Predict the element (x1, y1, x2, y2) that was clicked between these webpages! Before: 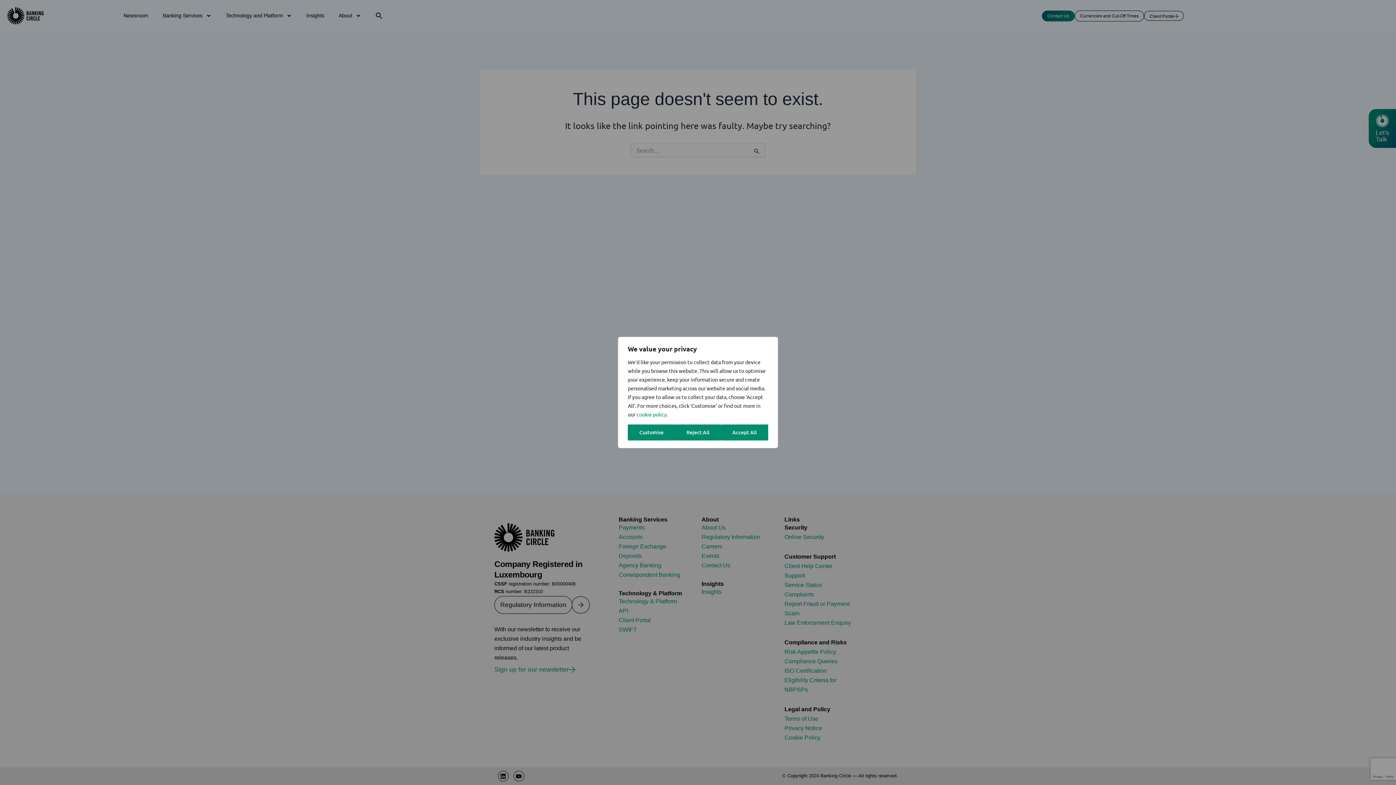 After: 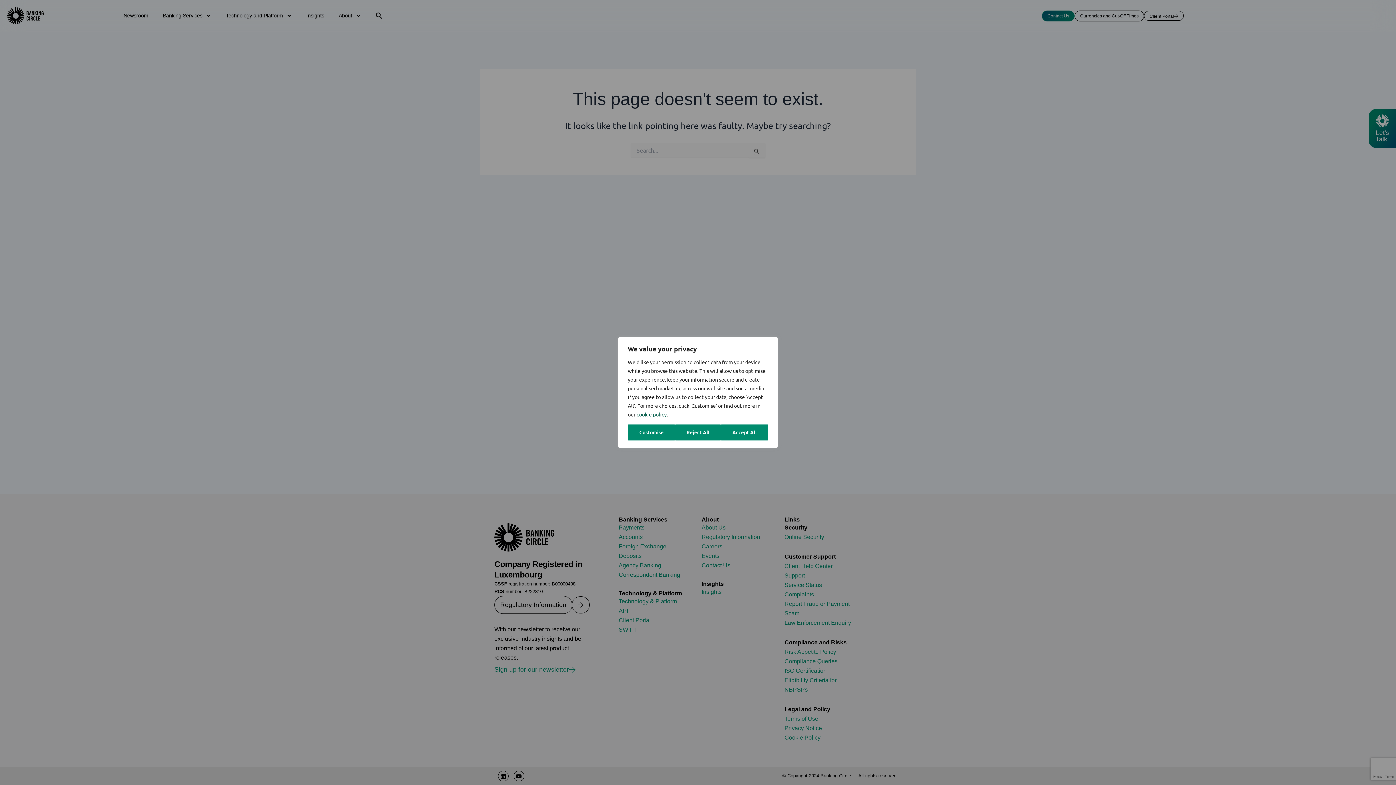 Action: bbox: (636, 411, 666, 417) label: cookie policy